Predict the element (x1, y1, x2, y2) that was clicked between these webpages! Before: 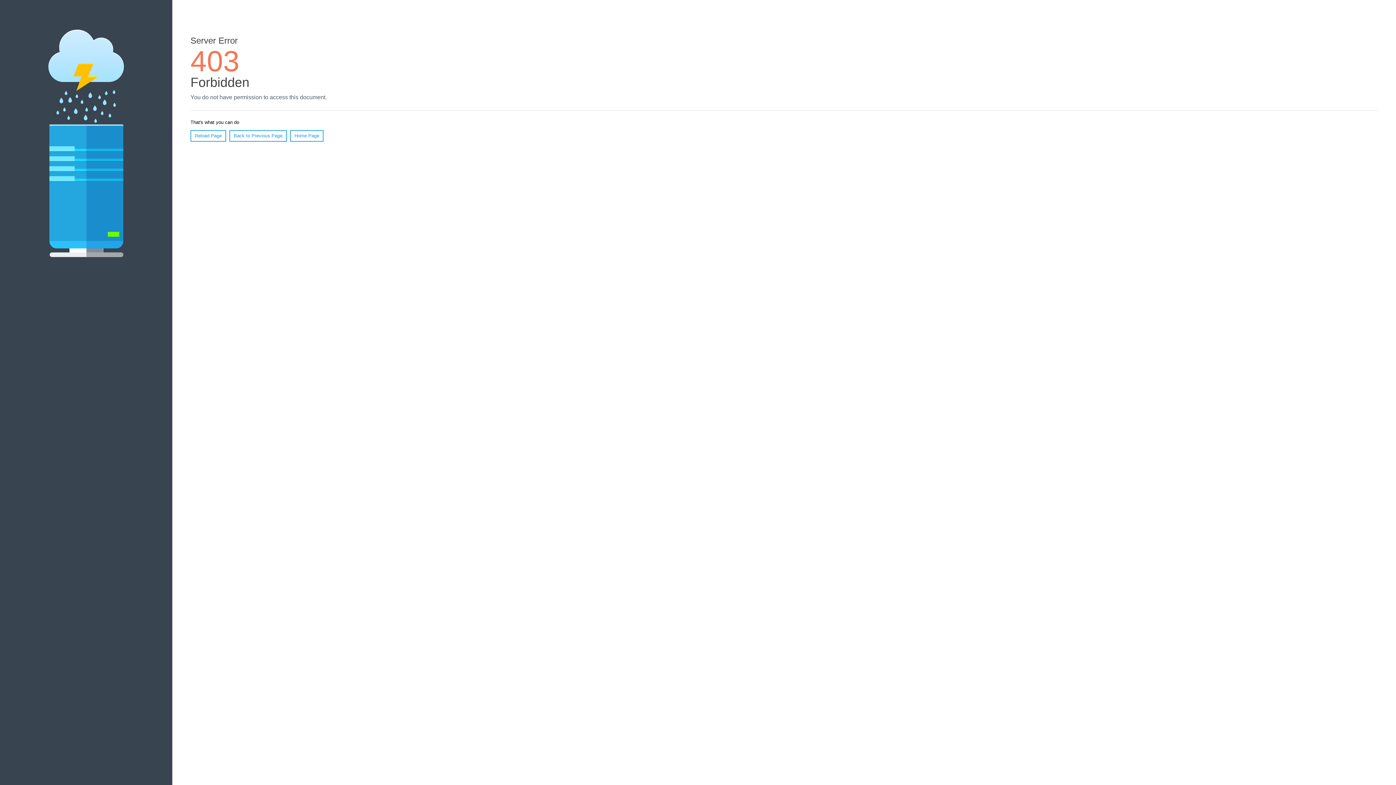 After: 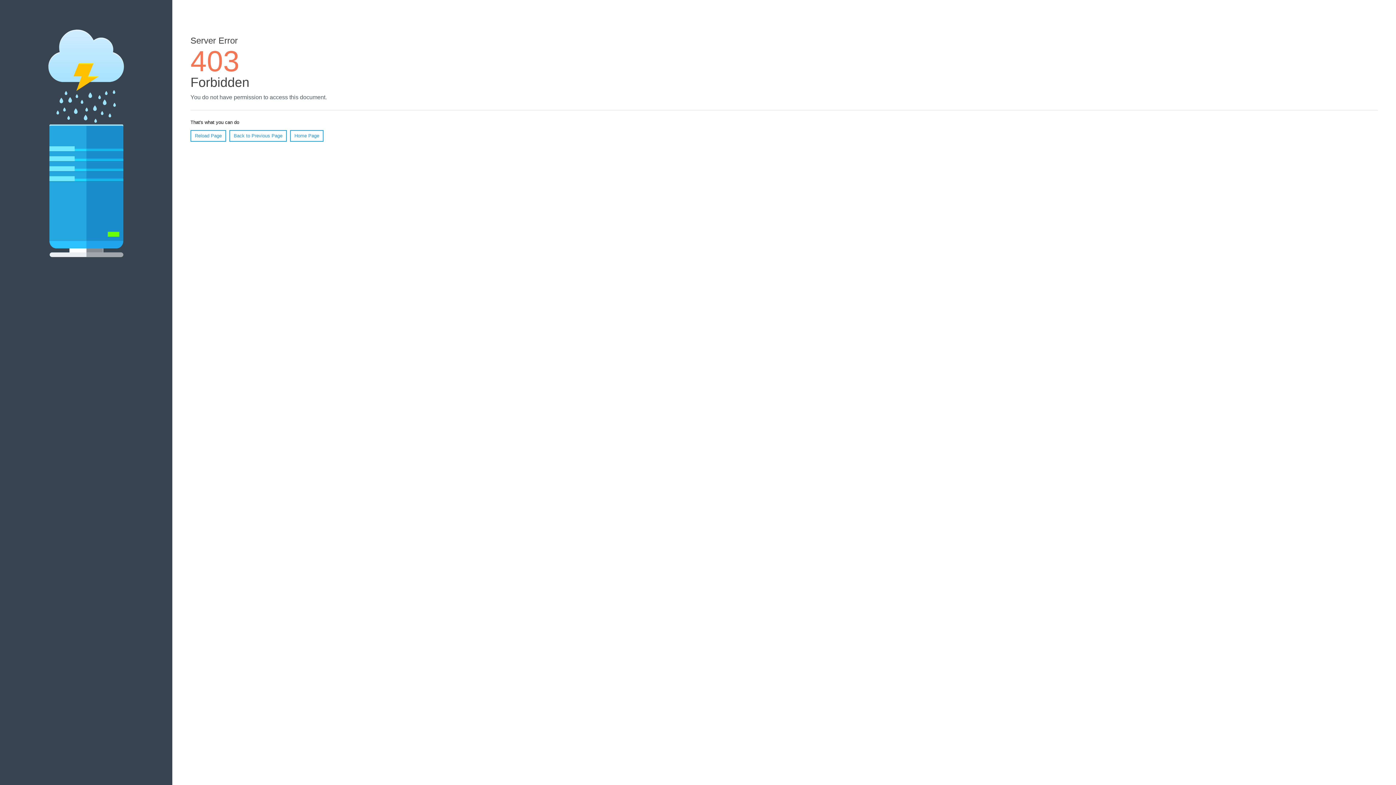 Action: bbox: (290, 130, 323, 141) label: Home Page